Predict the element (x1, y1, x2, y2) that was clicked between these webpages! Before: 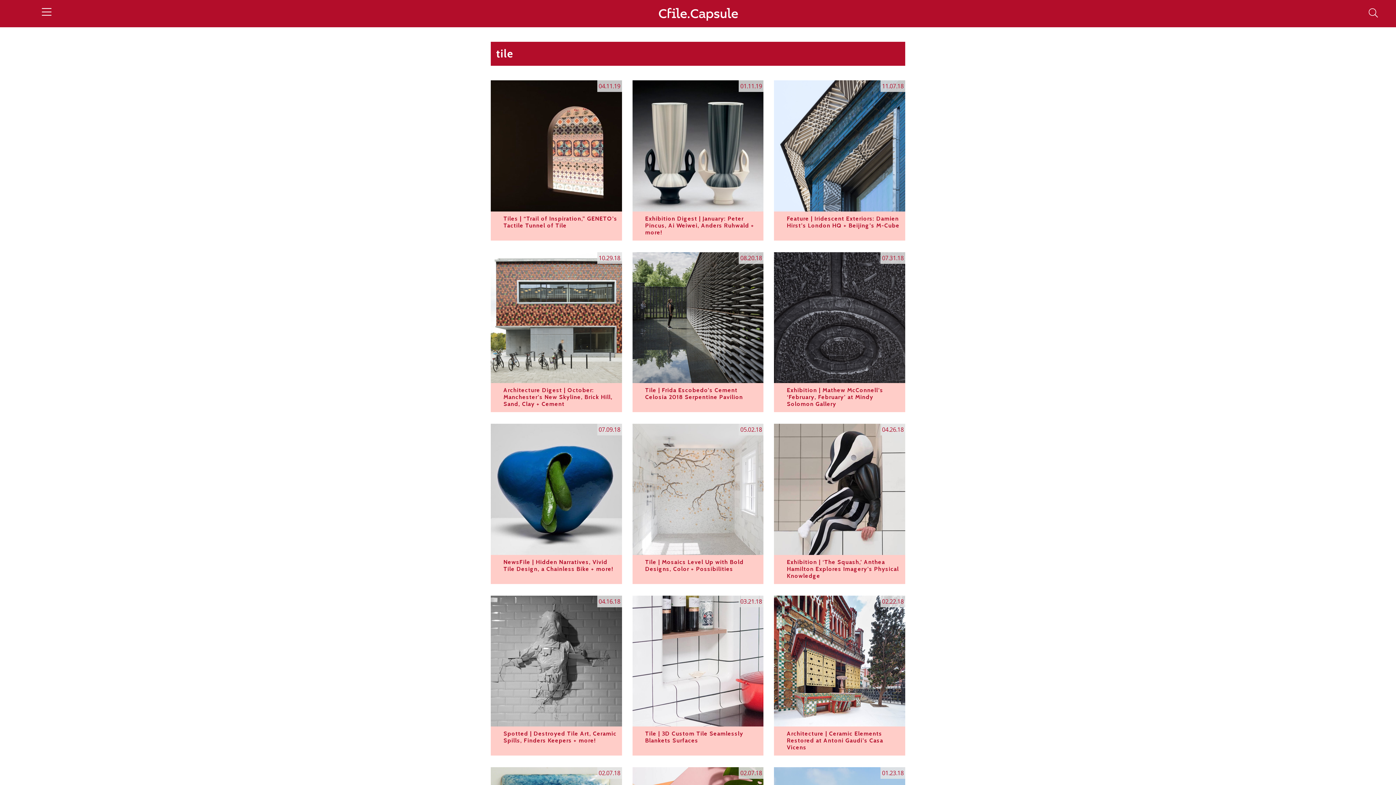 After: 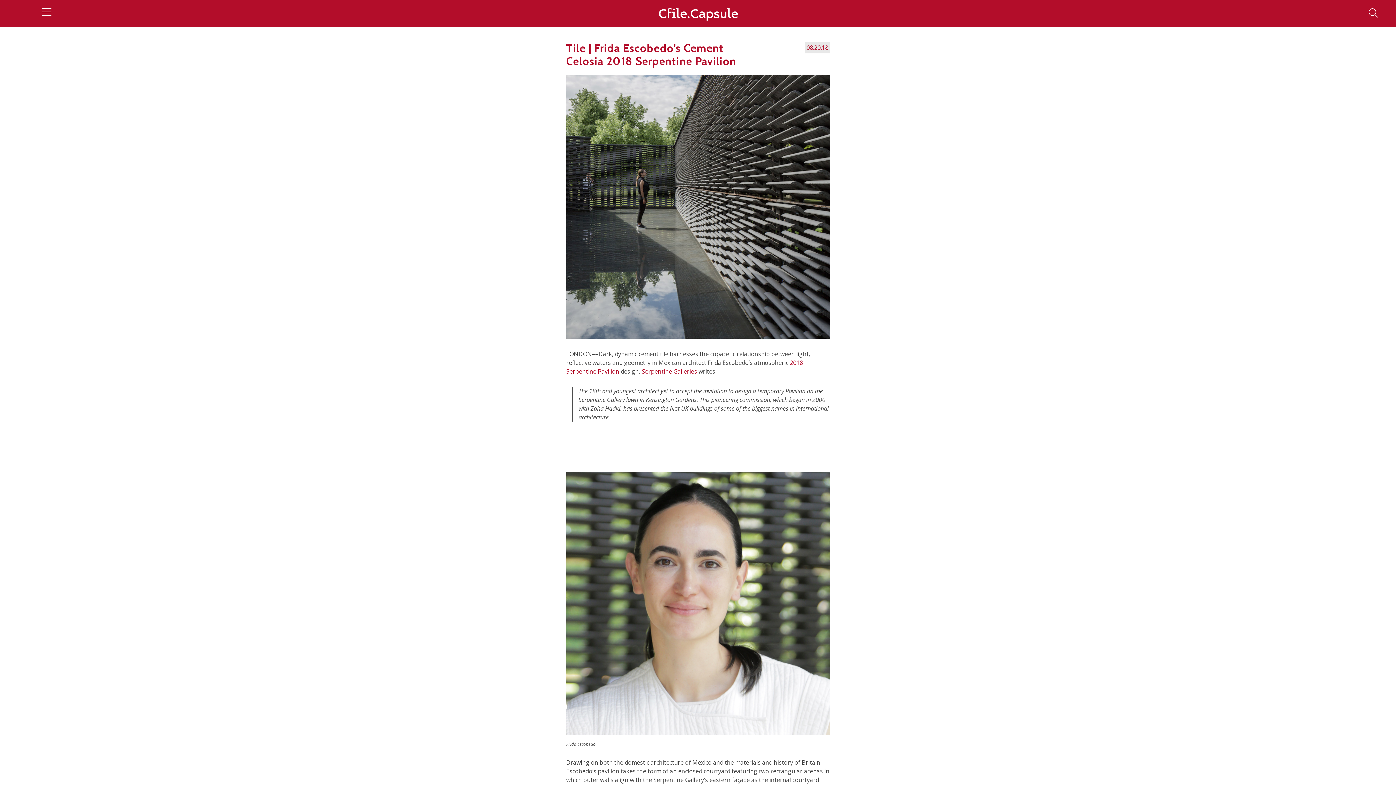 Action: bbox: (632, 252, 763, 383)